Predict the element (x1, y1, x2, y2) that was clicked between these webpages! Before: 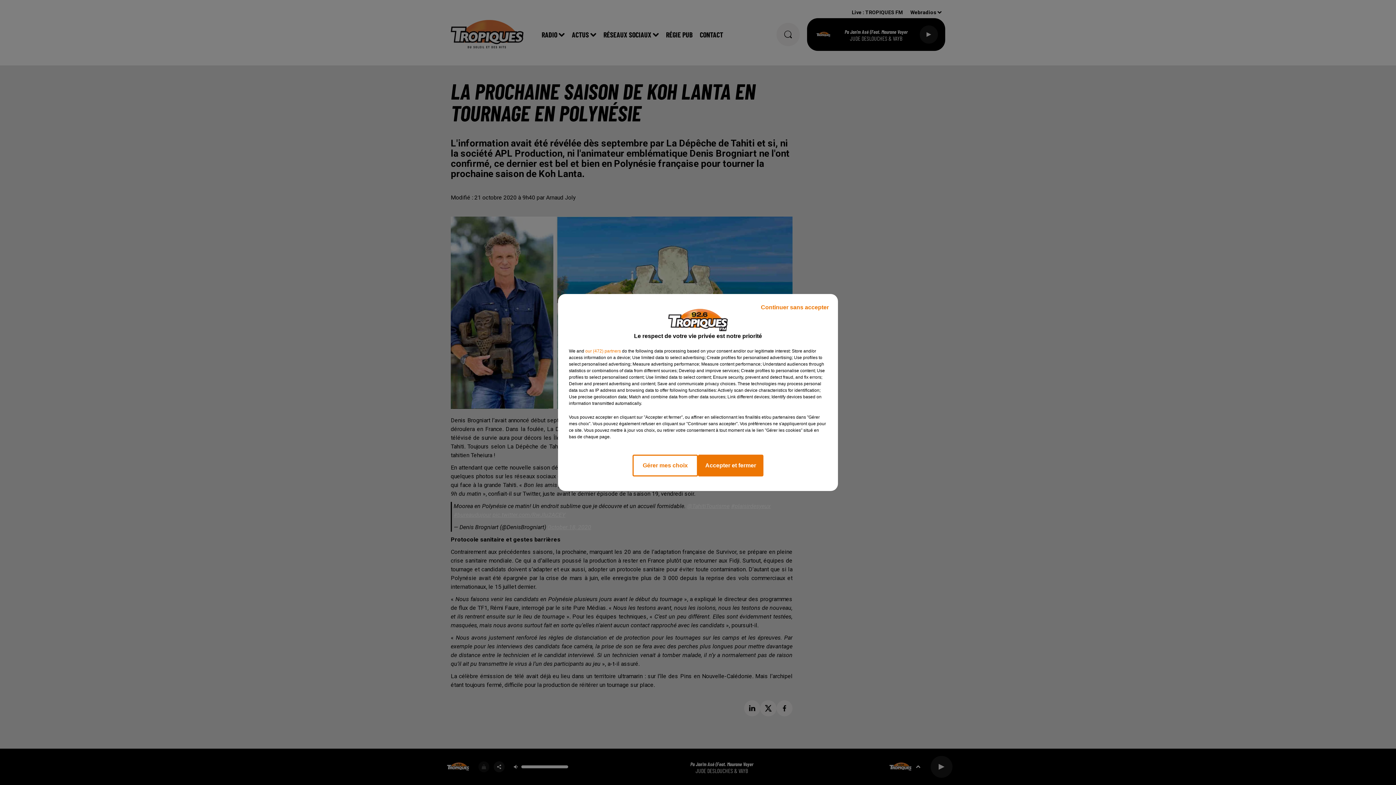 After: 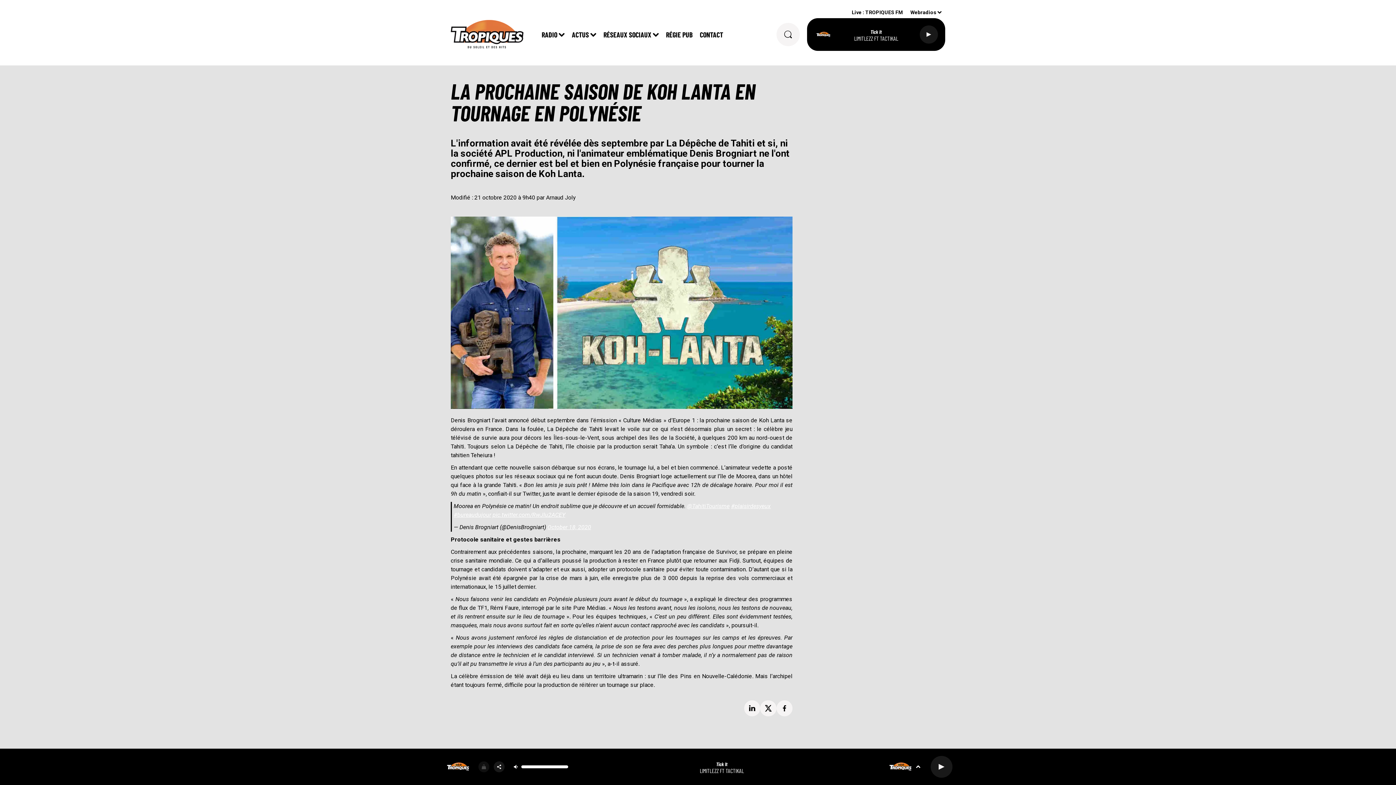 Action: label: Continuer sans accepter bbox: (755, 297, 834, 317)